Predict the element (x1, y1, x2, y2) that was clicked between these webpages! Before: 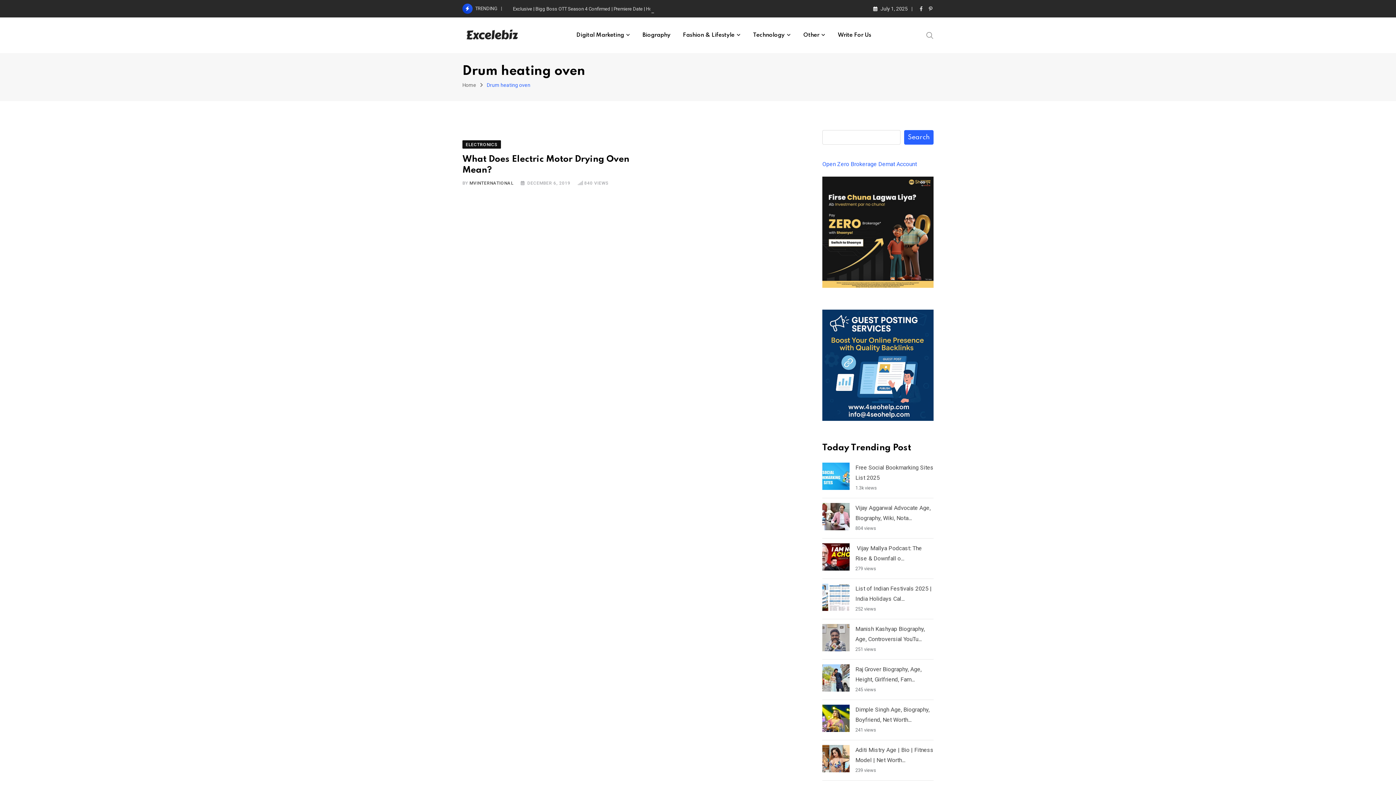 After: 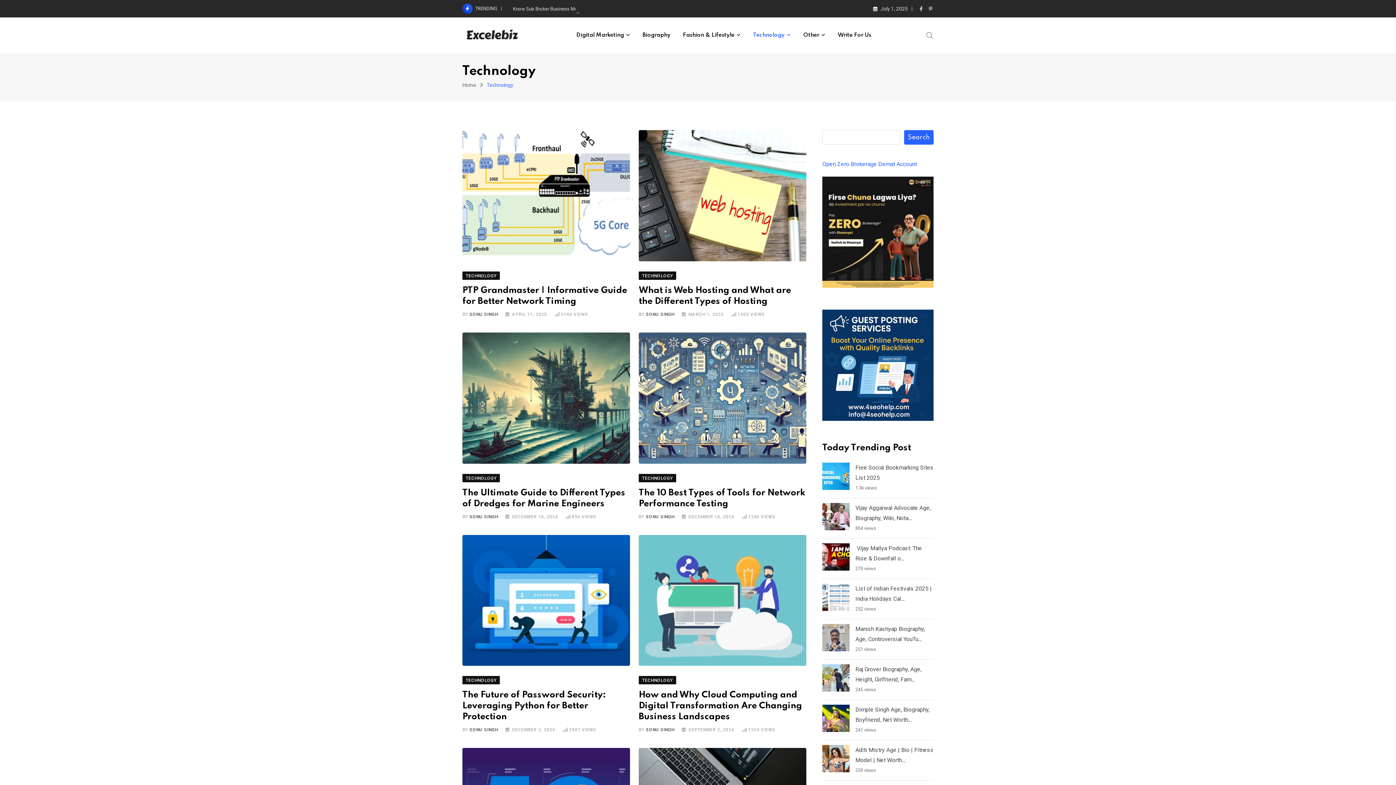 Action: label: Technology bbox: (747, 17, 796, 53)